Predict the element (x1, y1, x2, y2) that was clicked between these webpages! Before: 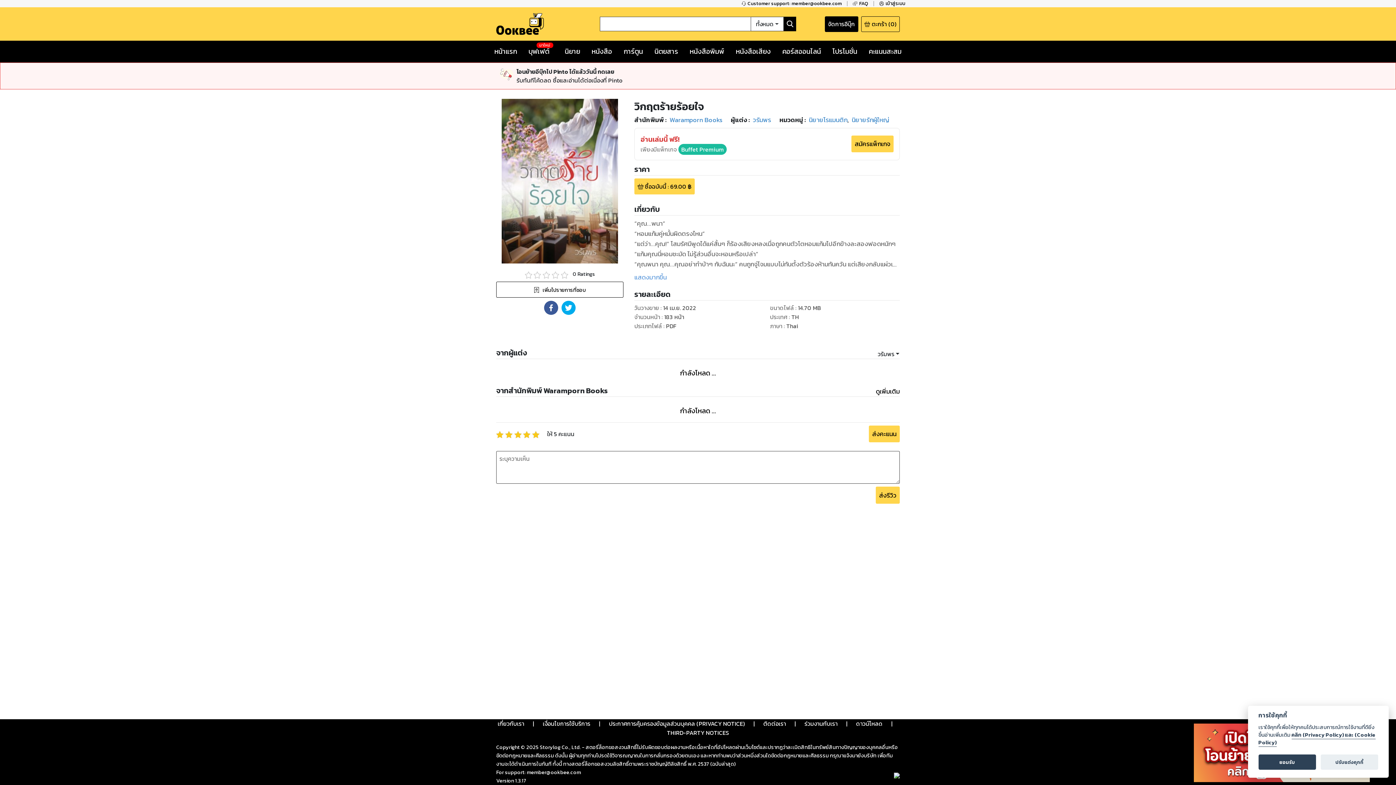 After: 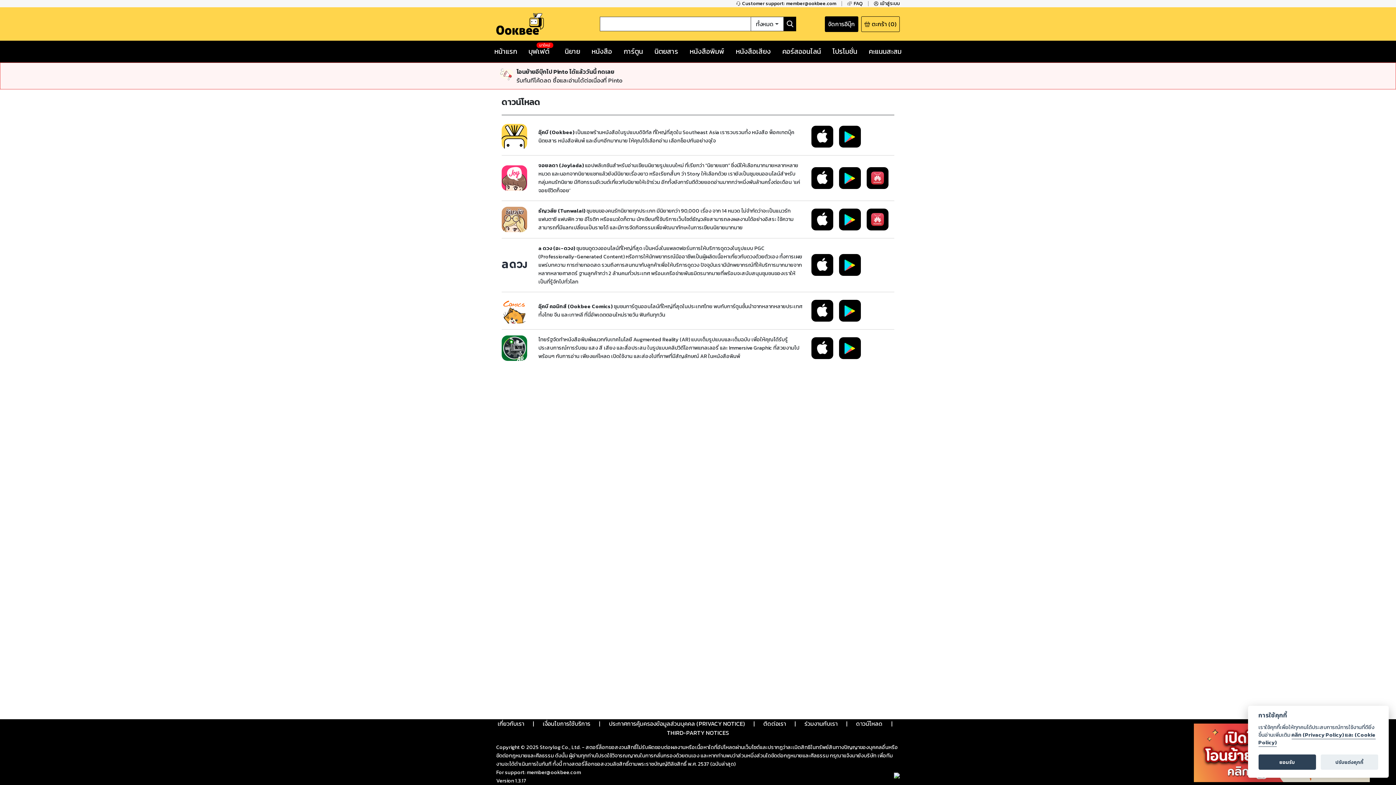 Action: label: ดาวน์โหลด bbox: (856, 719, 882, 728)